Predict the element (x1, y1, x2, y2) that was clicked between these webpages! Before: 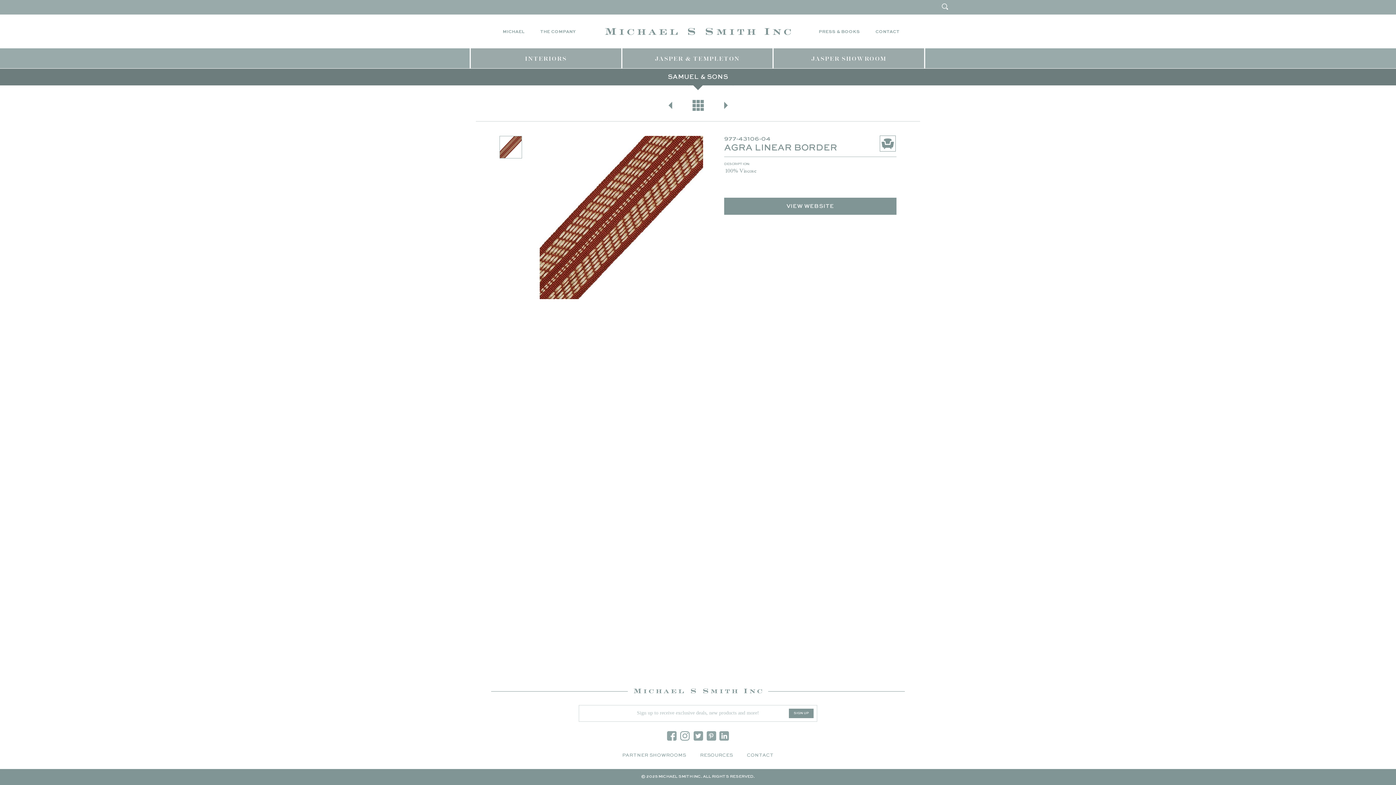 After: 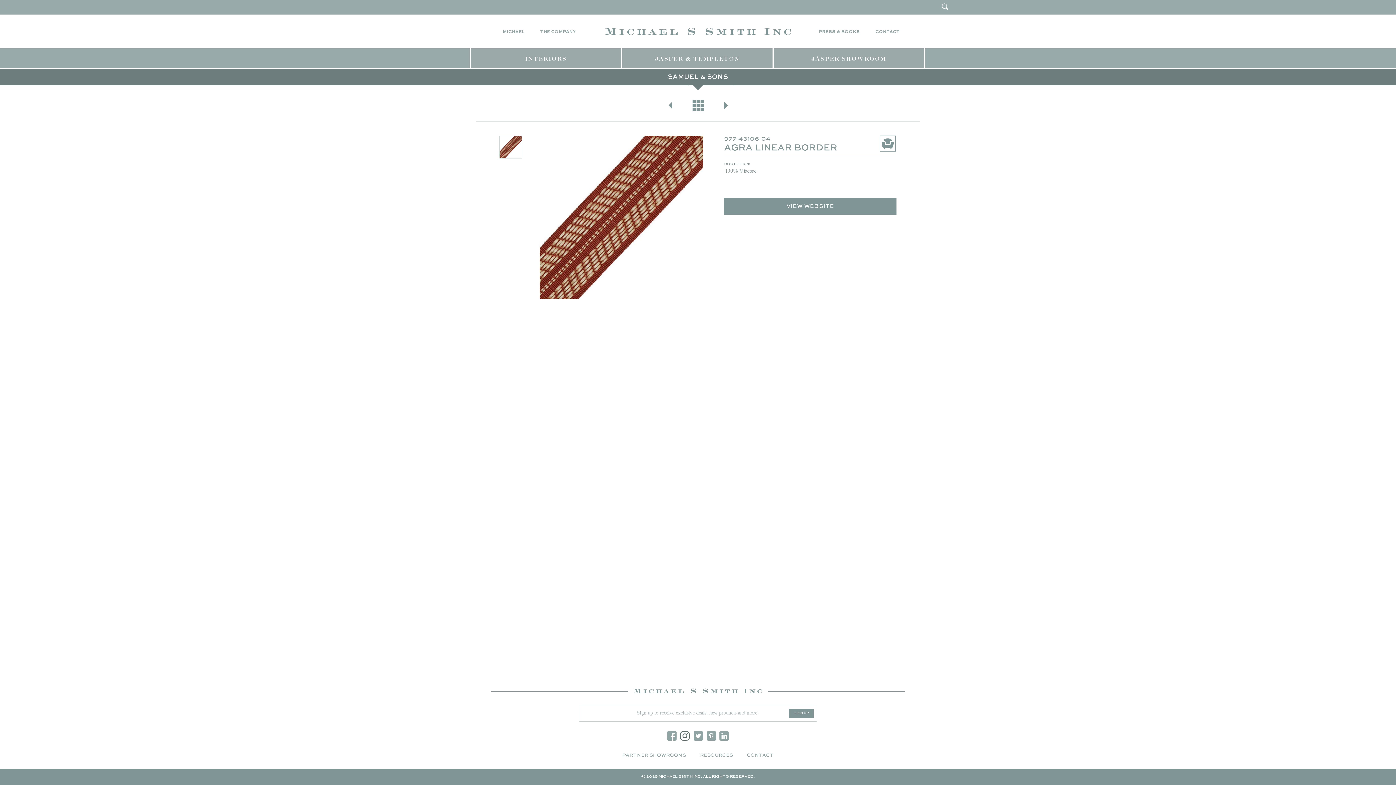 Action: bbox: (680, 731, 690, 741)